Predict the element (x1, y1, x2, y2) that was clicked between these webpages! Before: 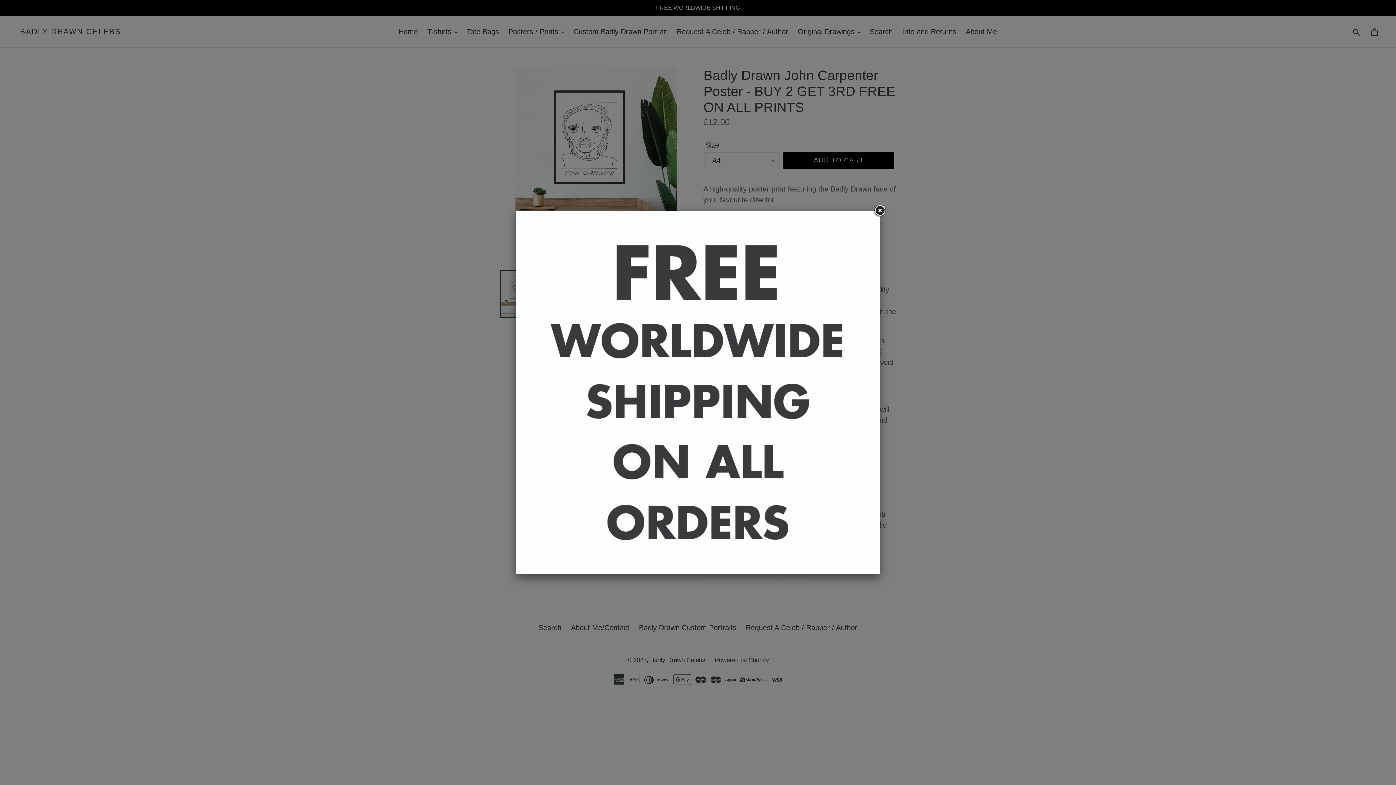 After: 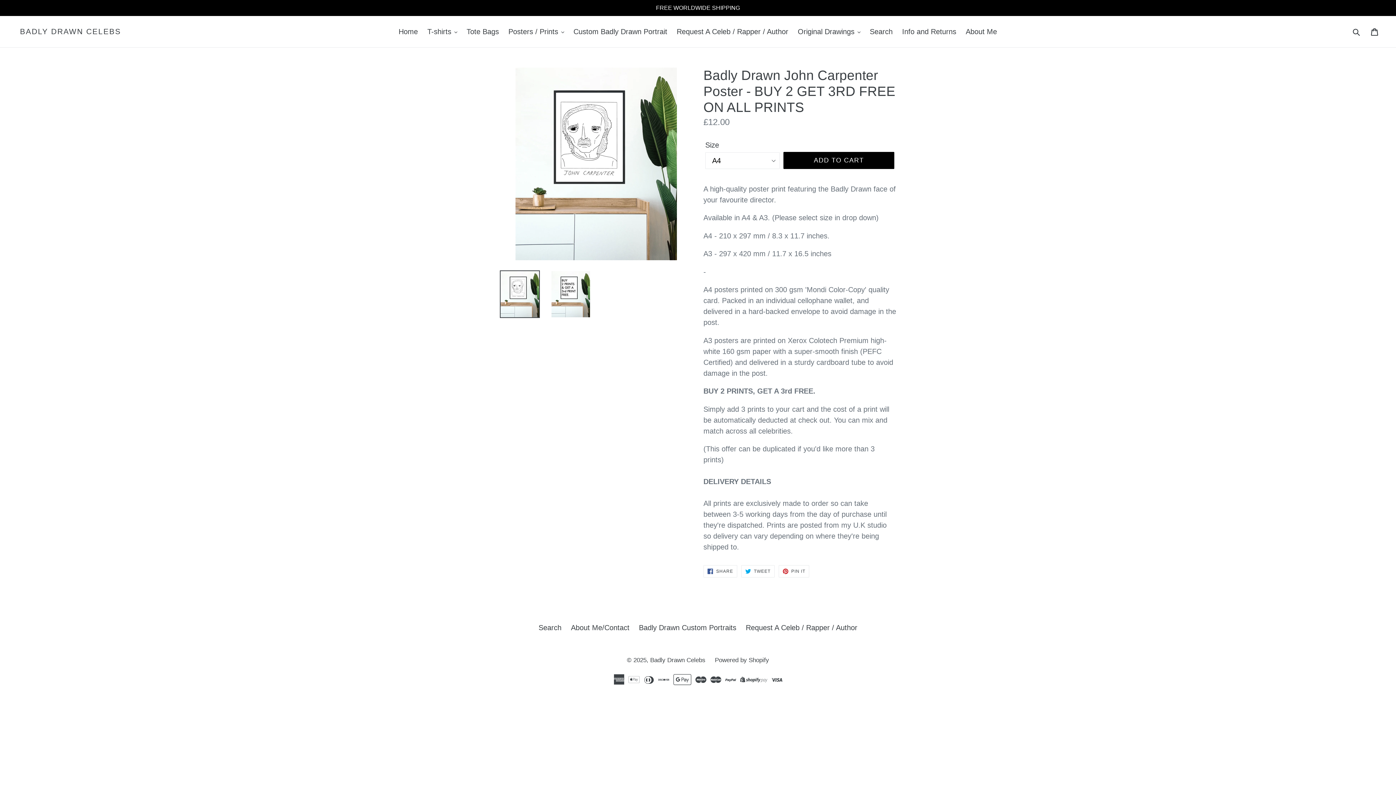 Action: bbox: (873, 204, 886, 217)